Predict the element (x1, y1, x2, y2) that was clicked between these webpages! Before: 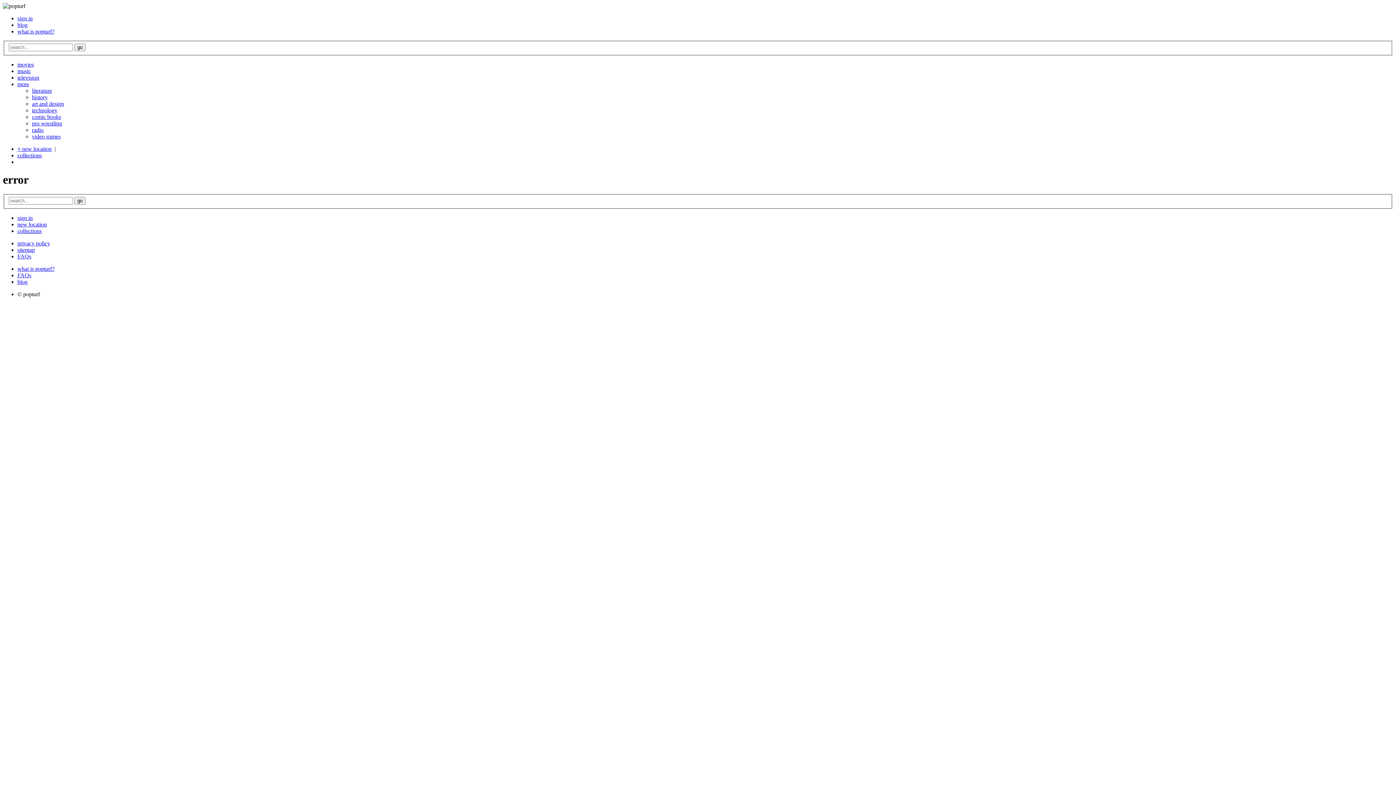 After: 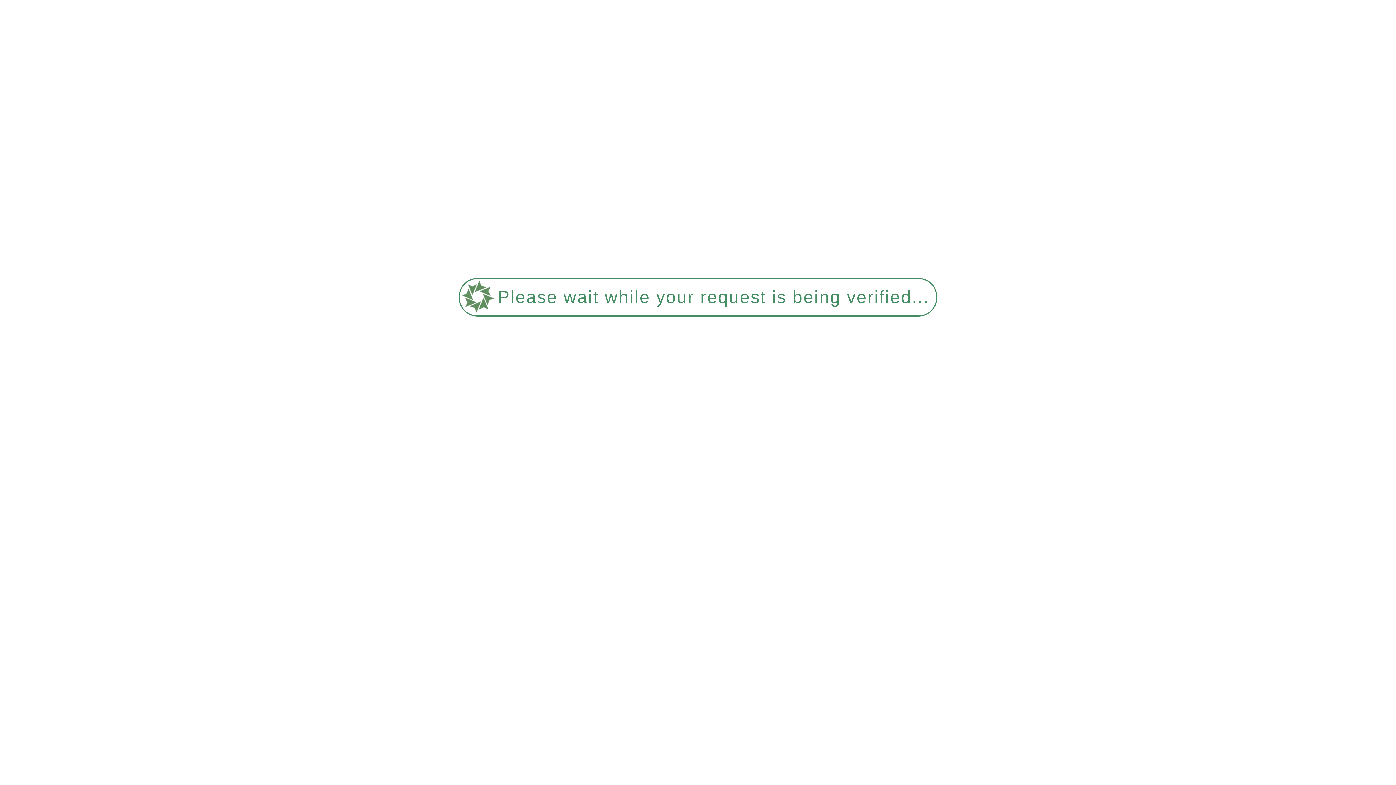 Action: bbox: (32, 126, 43, 132) label: radio